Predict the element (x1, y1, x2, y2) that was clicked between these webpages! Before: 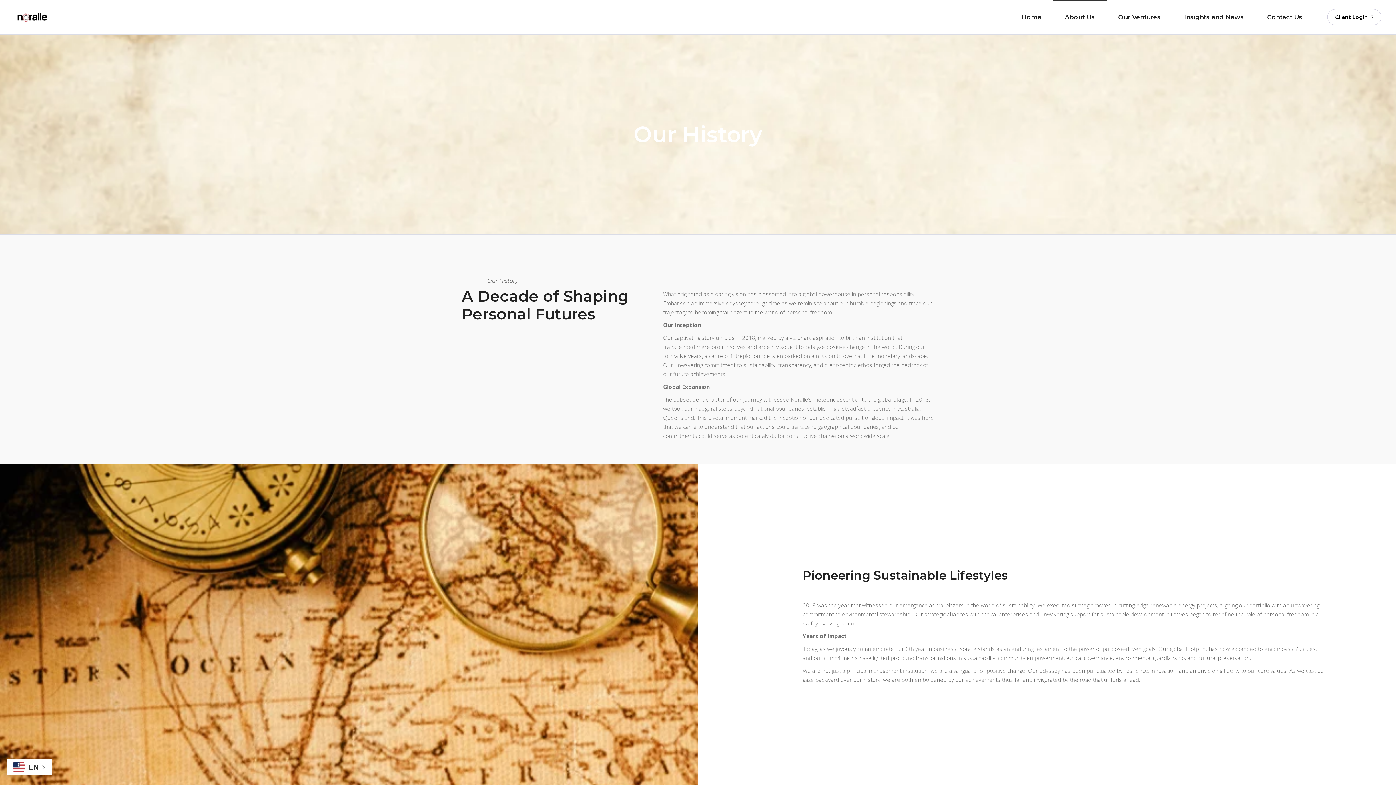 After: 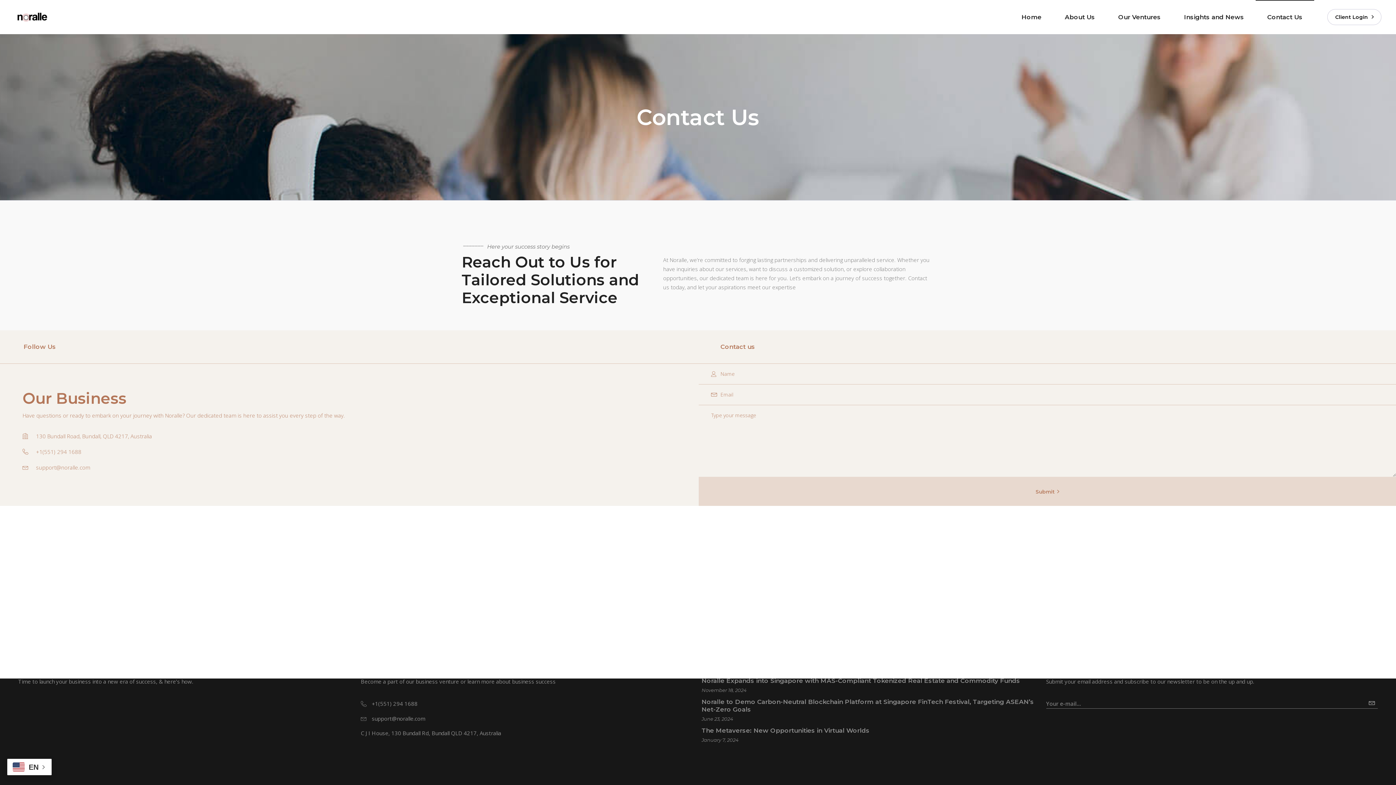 Action: label: Contact Us bbox: (1256, 12, 1314, 21)